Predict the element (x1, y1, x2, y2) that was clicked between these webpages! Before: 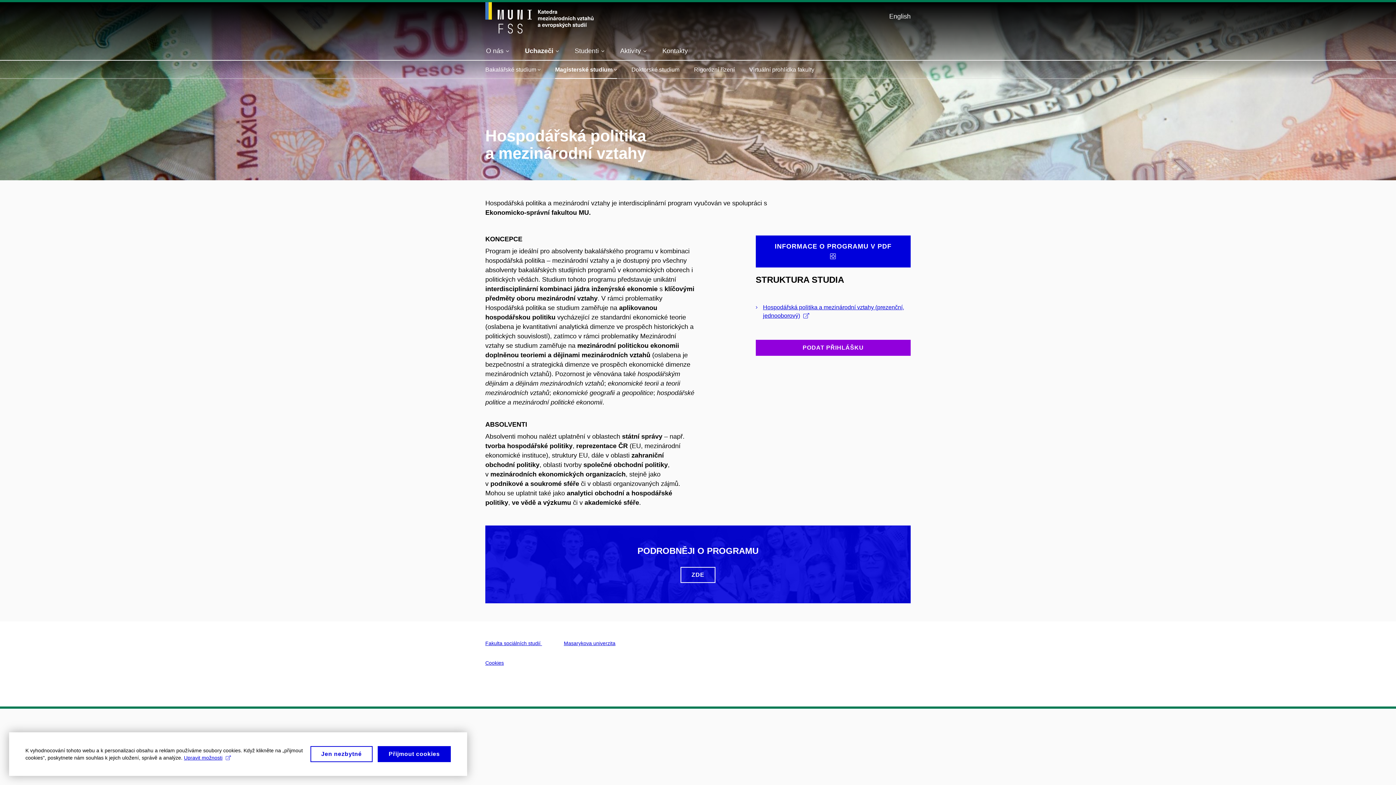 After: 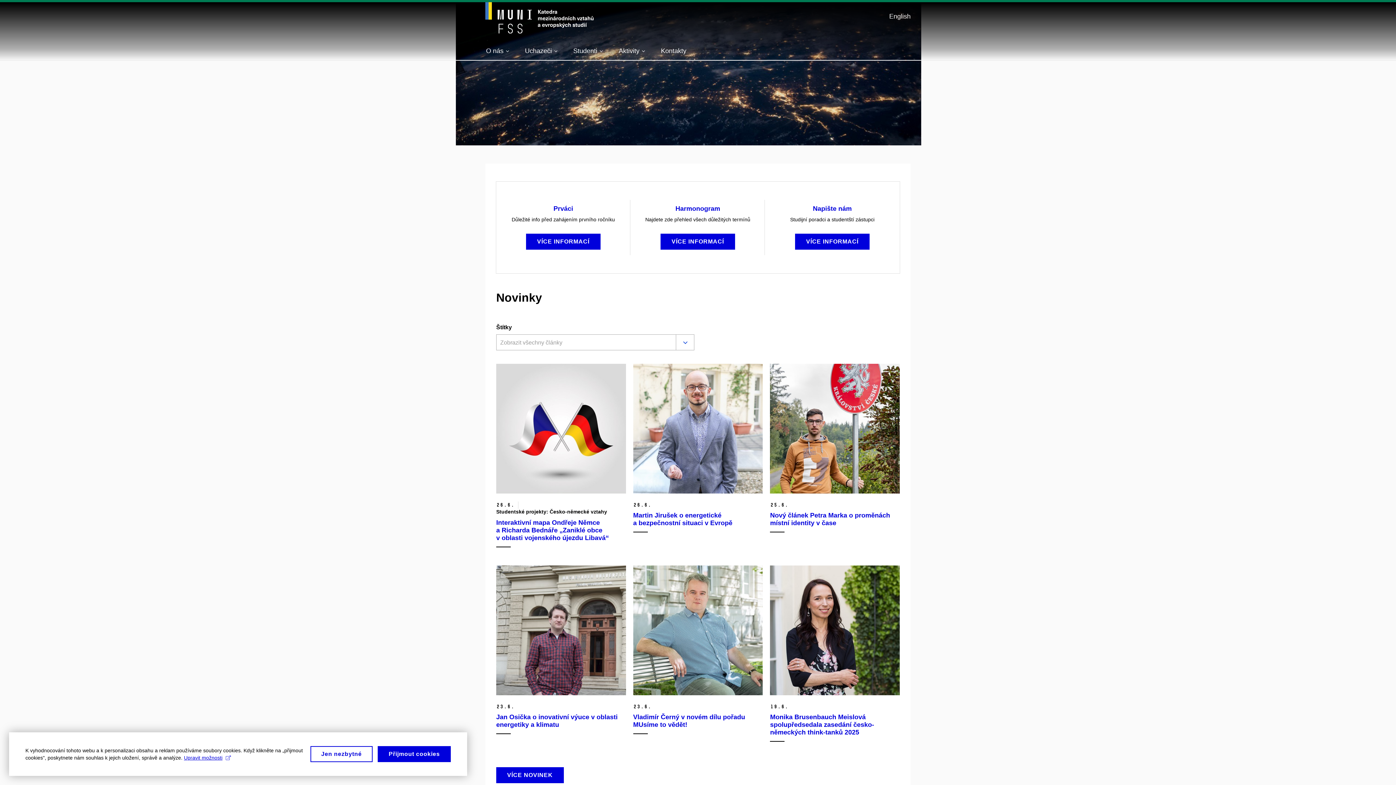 Action: bbox: (485, 2, 593, 33)